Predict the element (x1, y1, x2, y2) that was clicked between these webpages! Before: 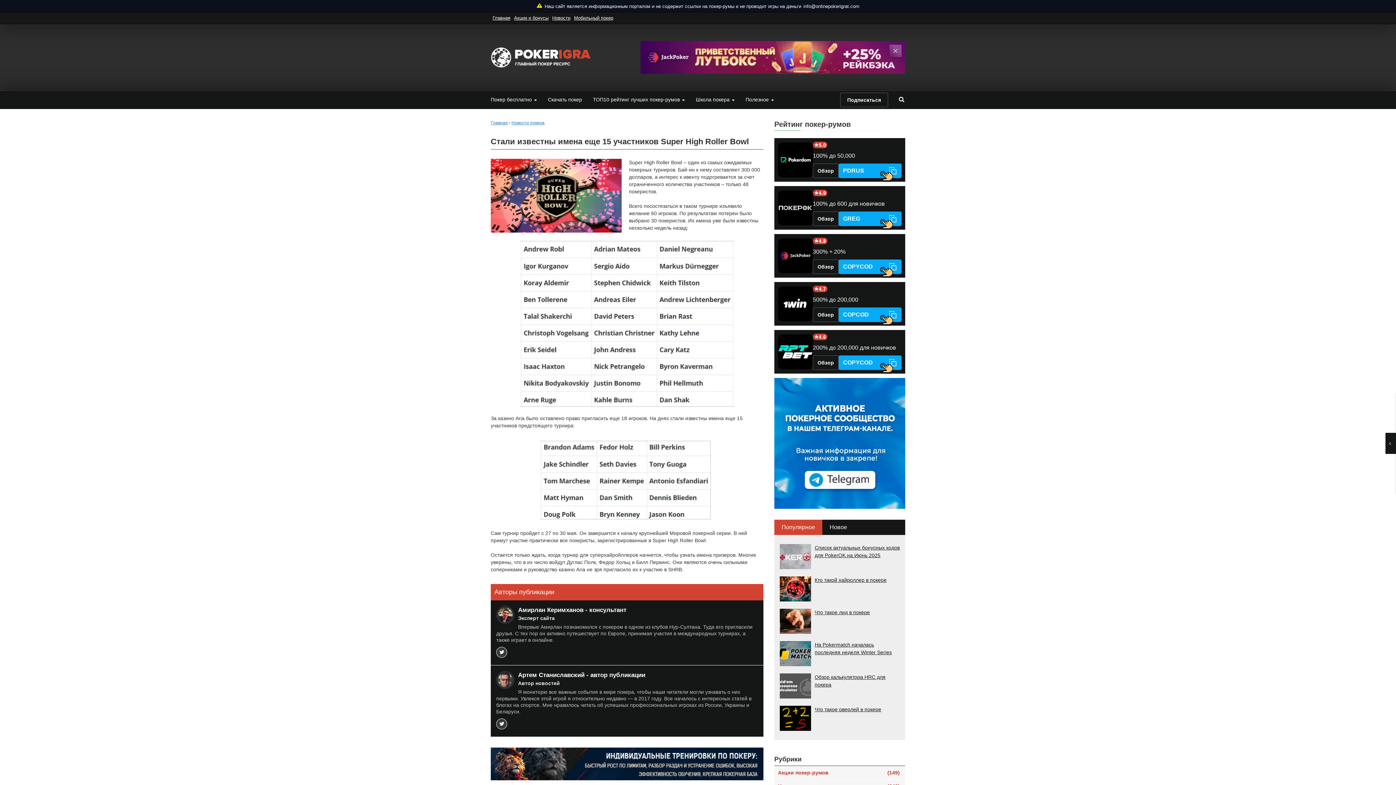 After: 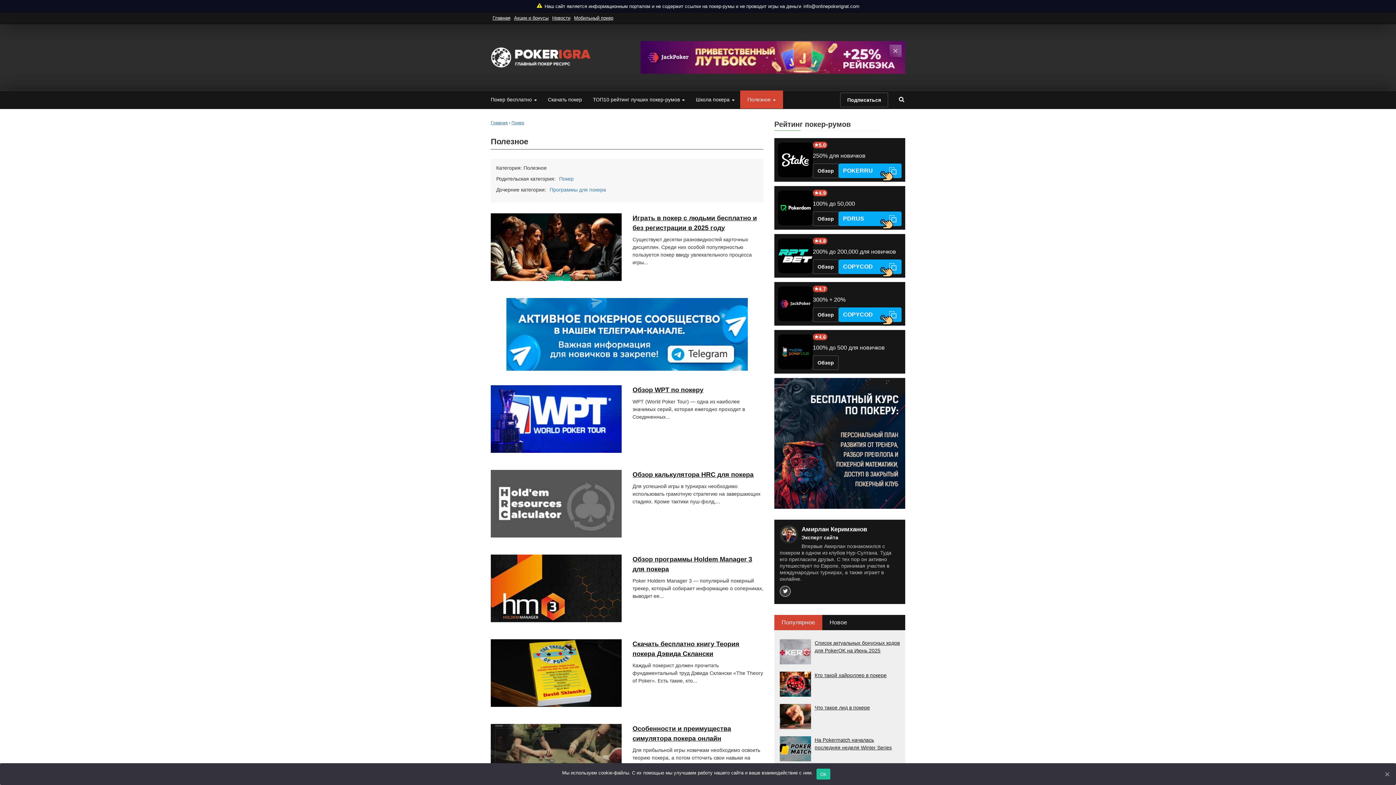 Action: bbox: (740, 90, 779, 108) label: Полезное 